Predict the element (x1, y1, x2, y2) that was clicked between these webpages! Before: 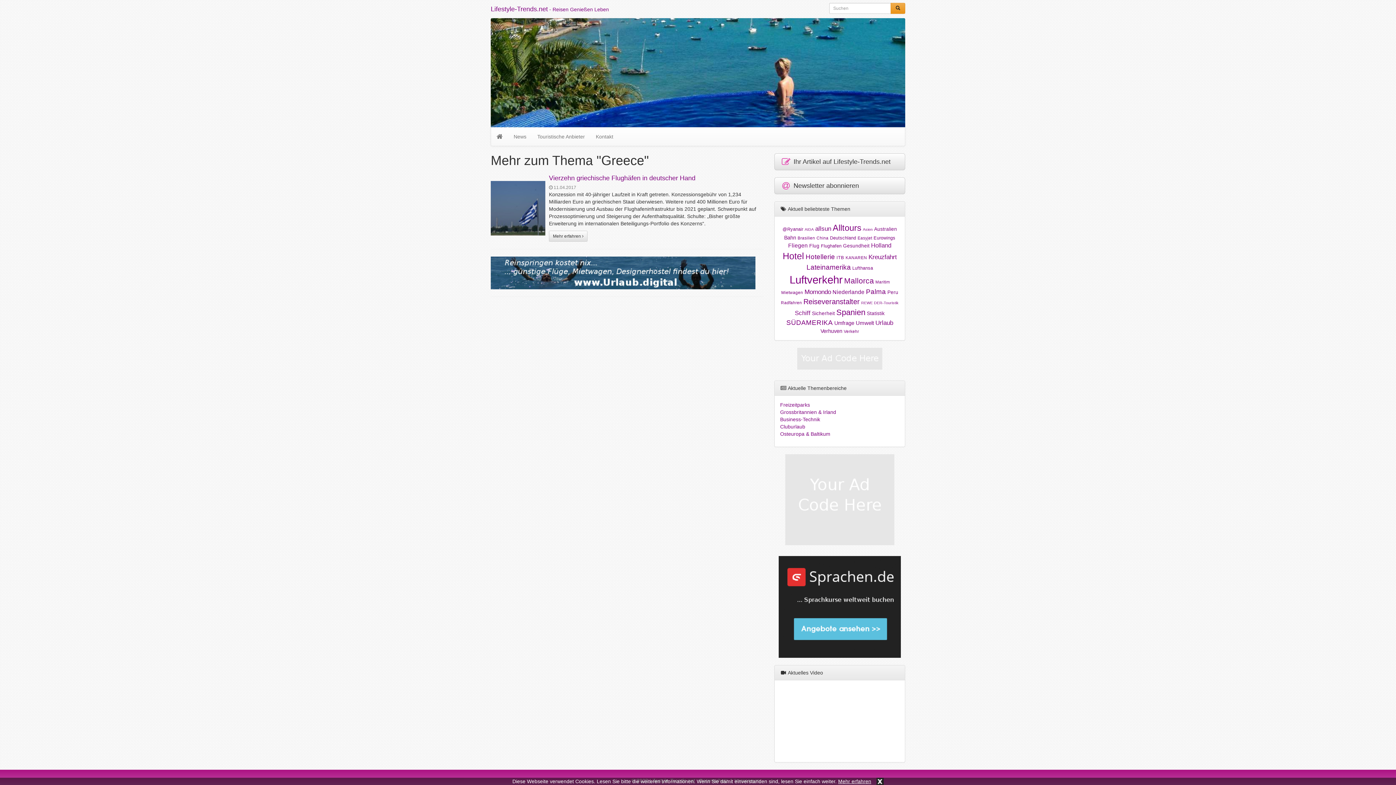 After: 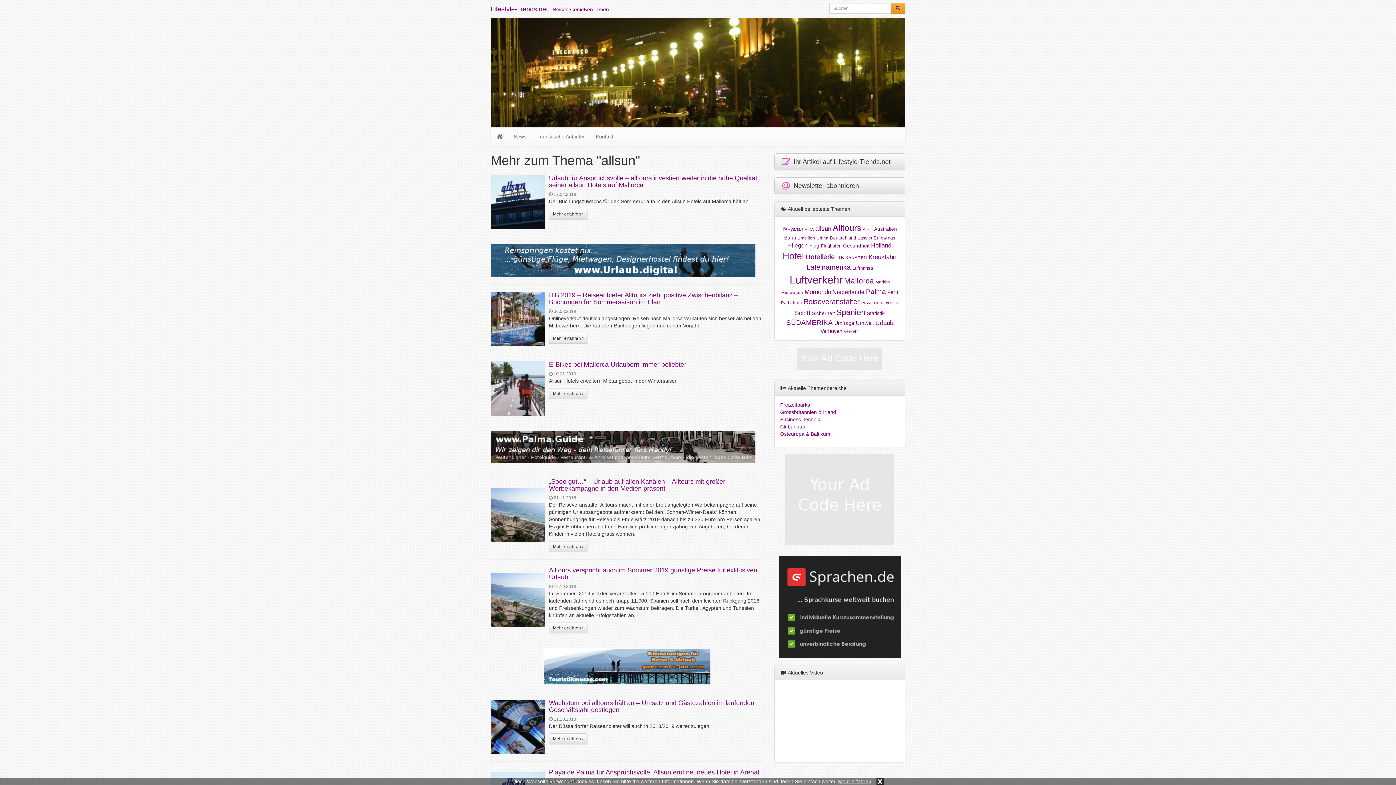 Action: bbox: (815, 225, 831, 232) label: allsun (14 Einträge)